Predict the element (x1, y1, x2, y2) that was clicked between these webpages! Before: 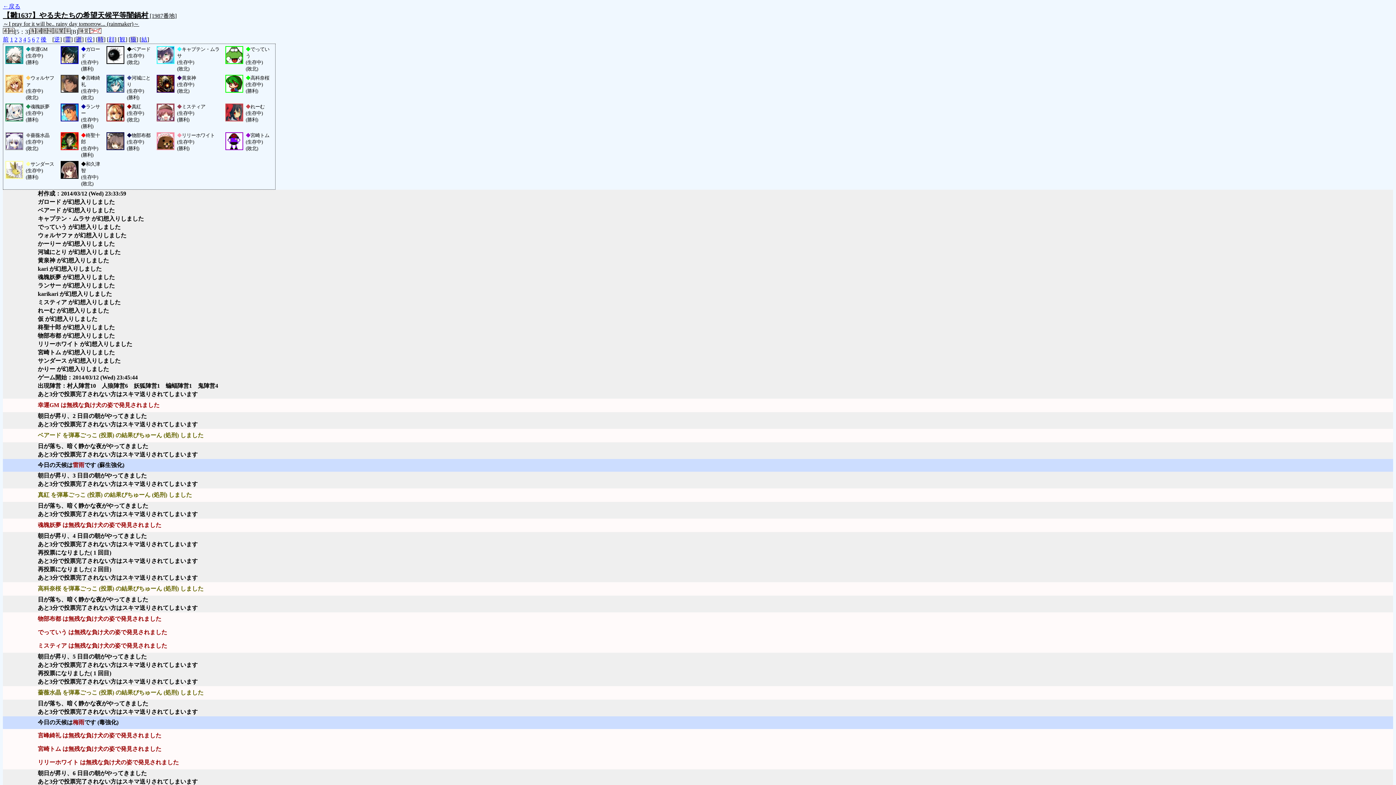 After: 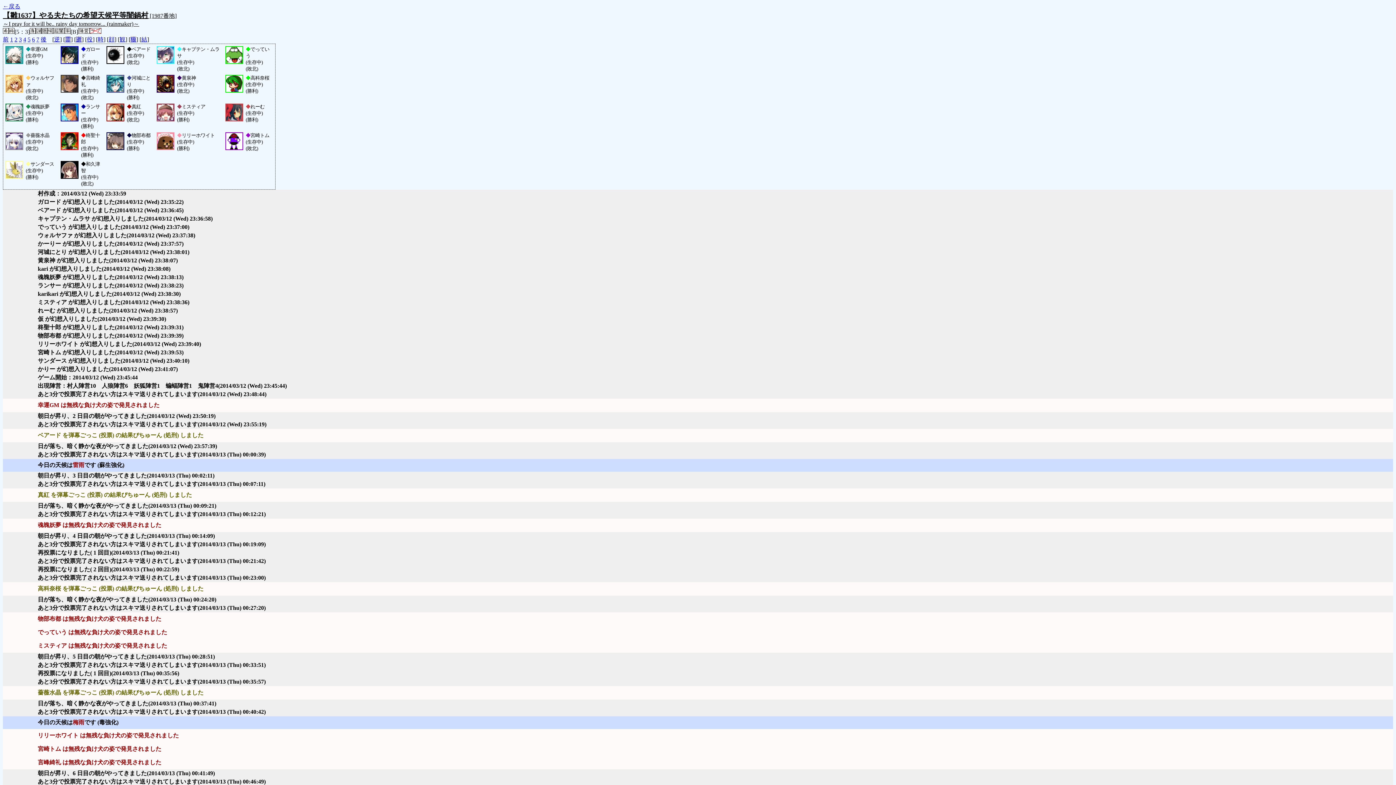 Action: label: 時 bbox: (97, 36, 103, 42)